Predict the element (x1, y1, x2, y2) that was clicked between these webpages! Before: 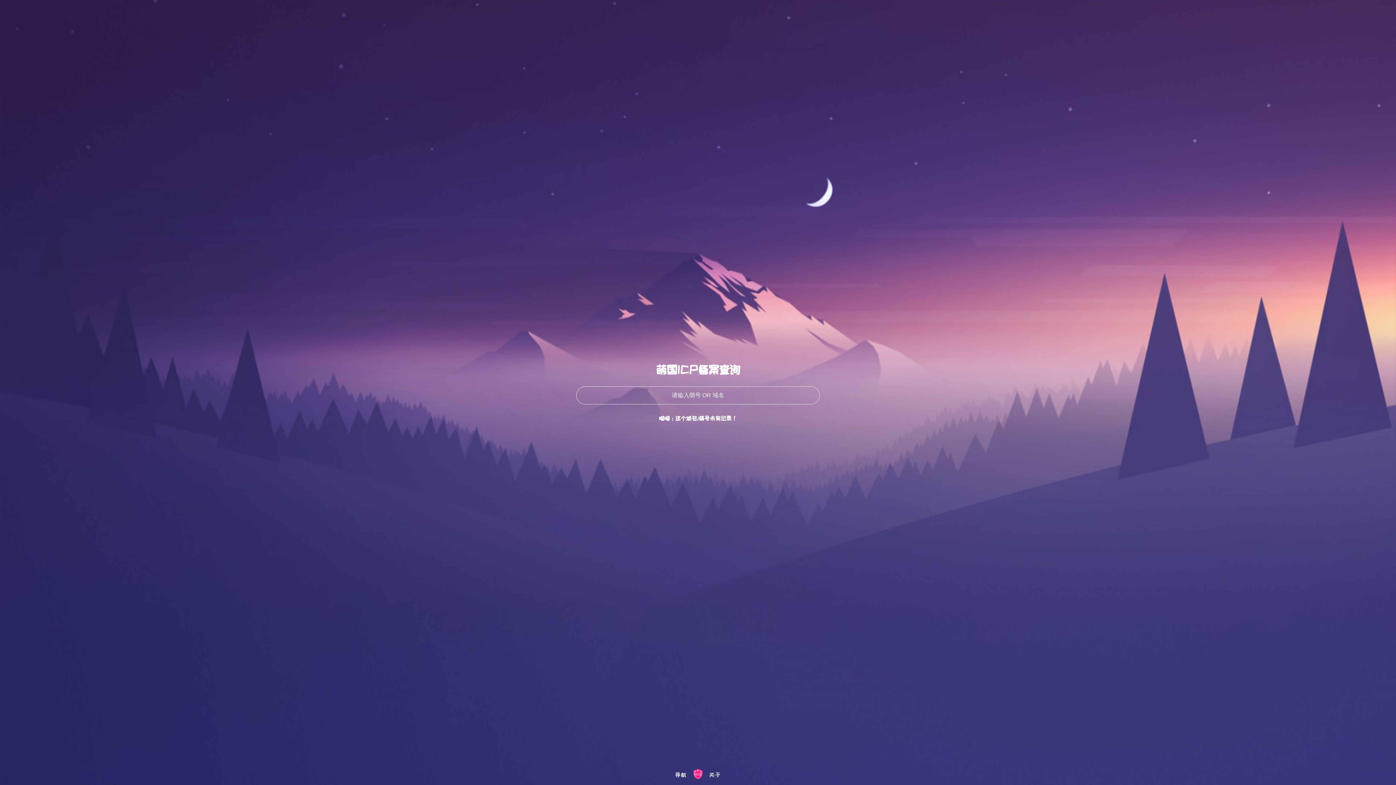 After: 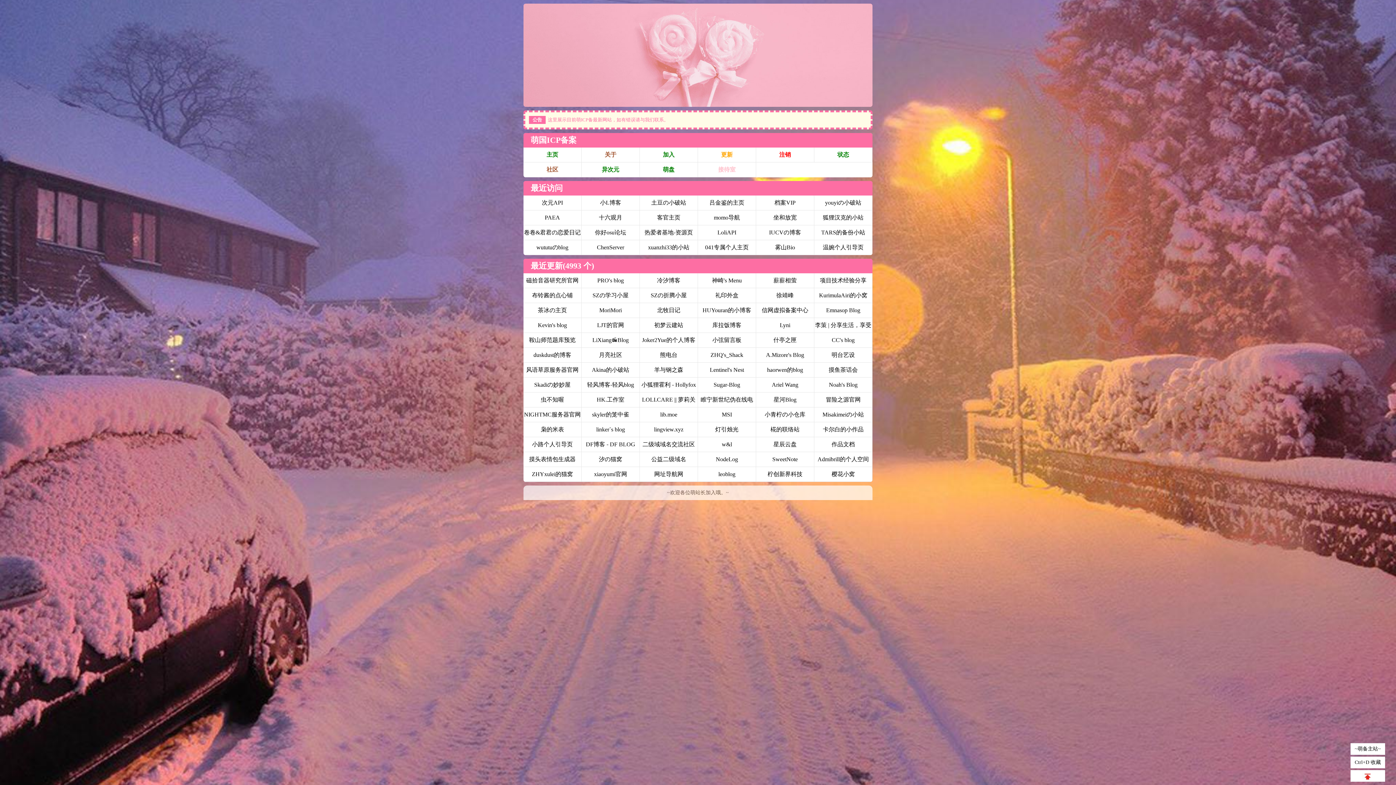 Action: label: 导航 bbox: (675, 772, 686, 778)